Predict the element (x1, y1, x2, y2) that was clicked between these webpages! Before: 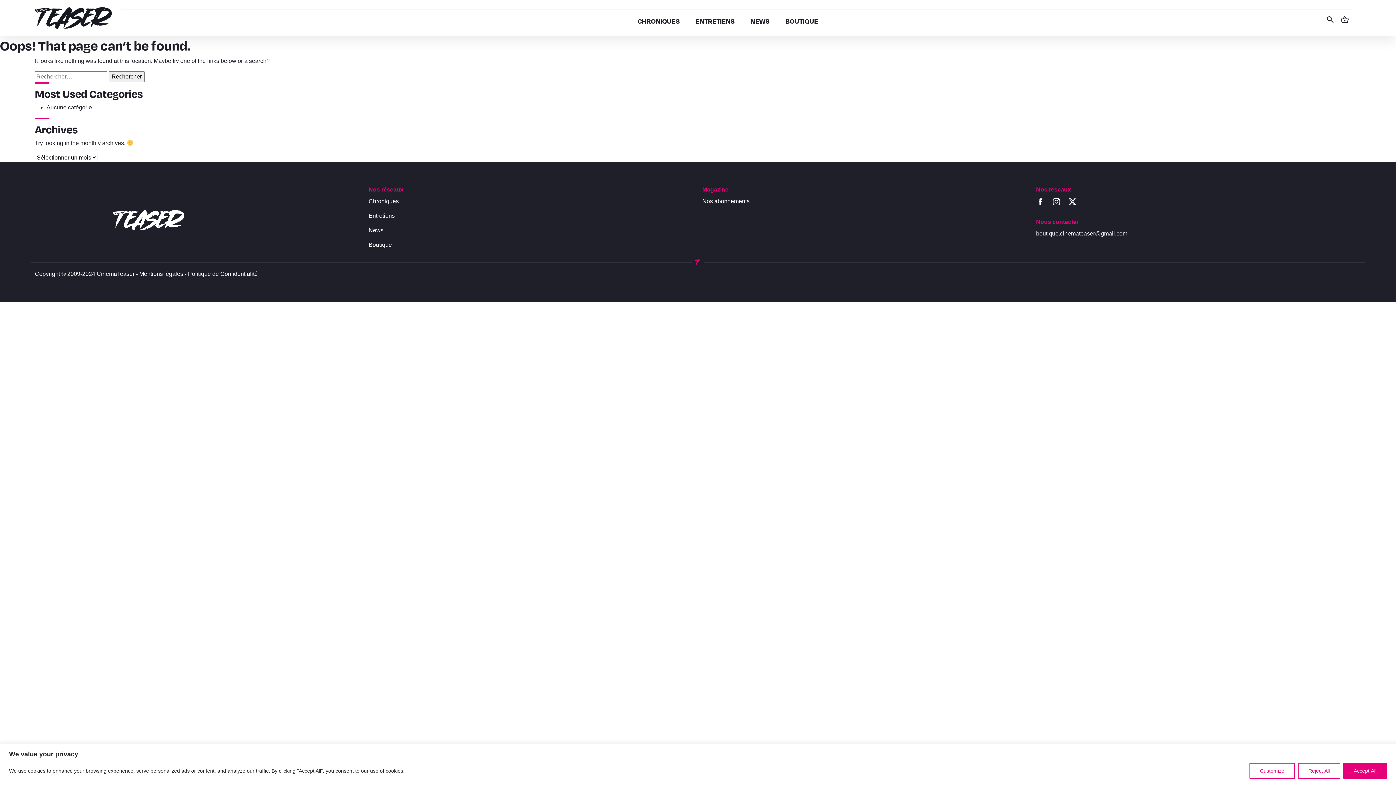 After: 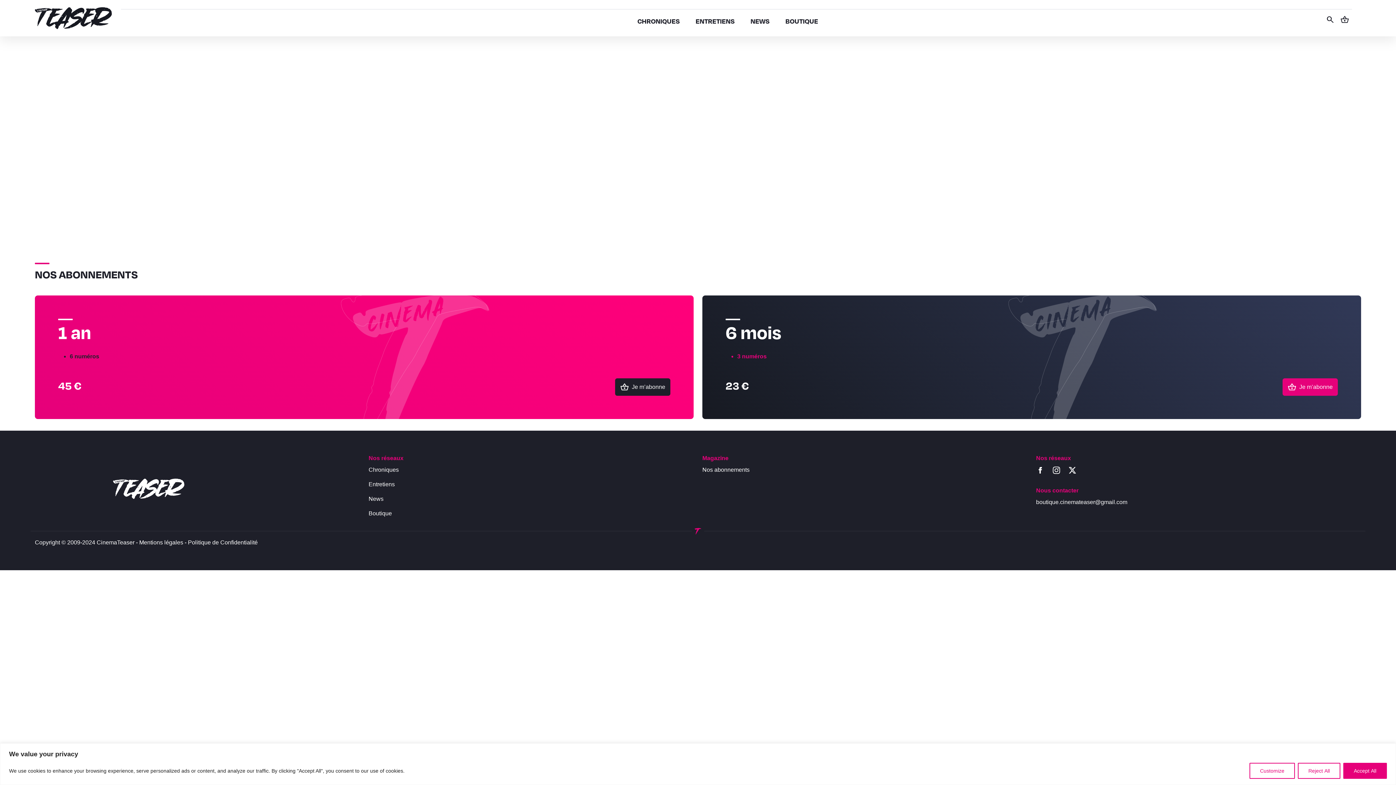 Action: label: Boutique bbox: (368, 240, 693, 249)